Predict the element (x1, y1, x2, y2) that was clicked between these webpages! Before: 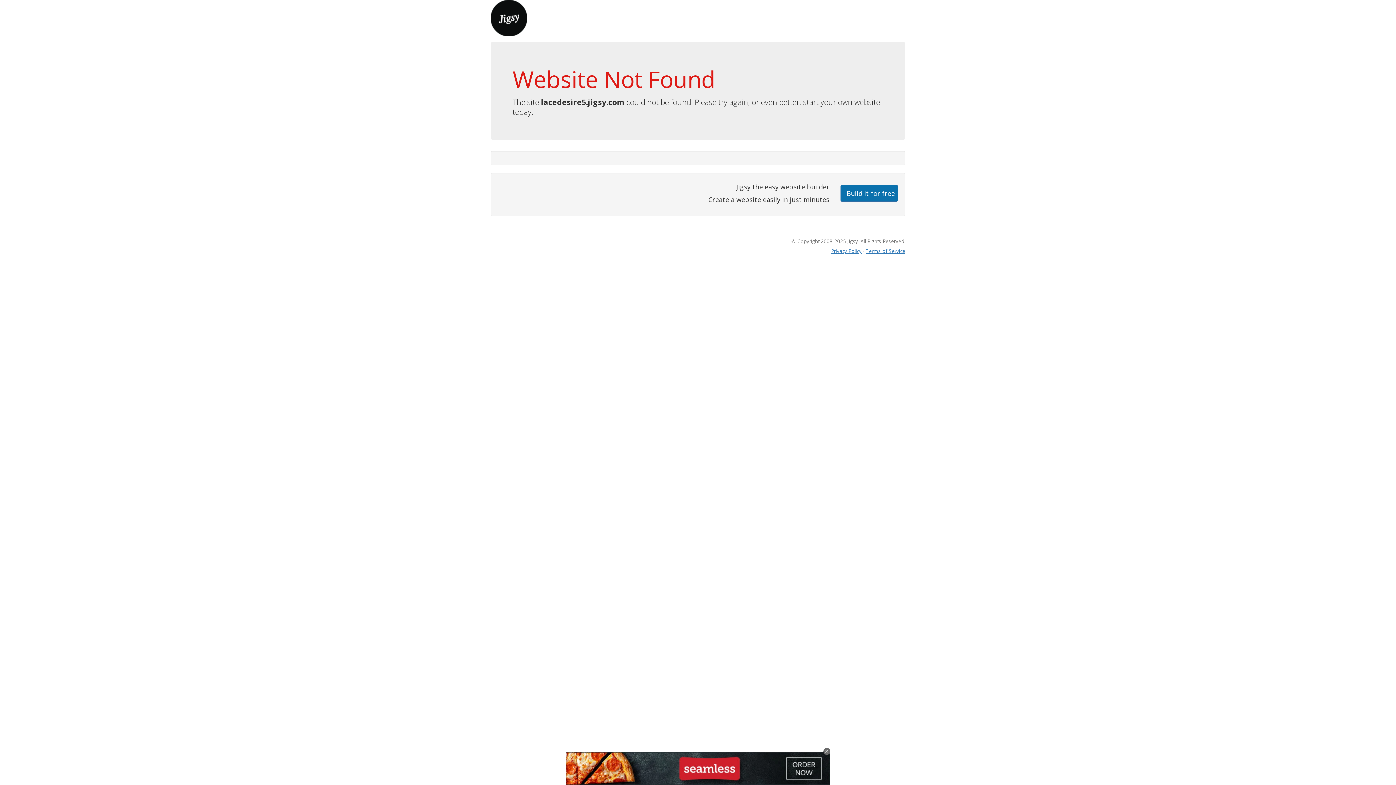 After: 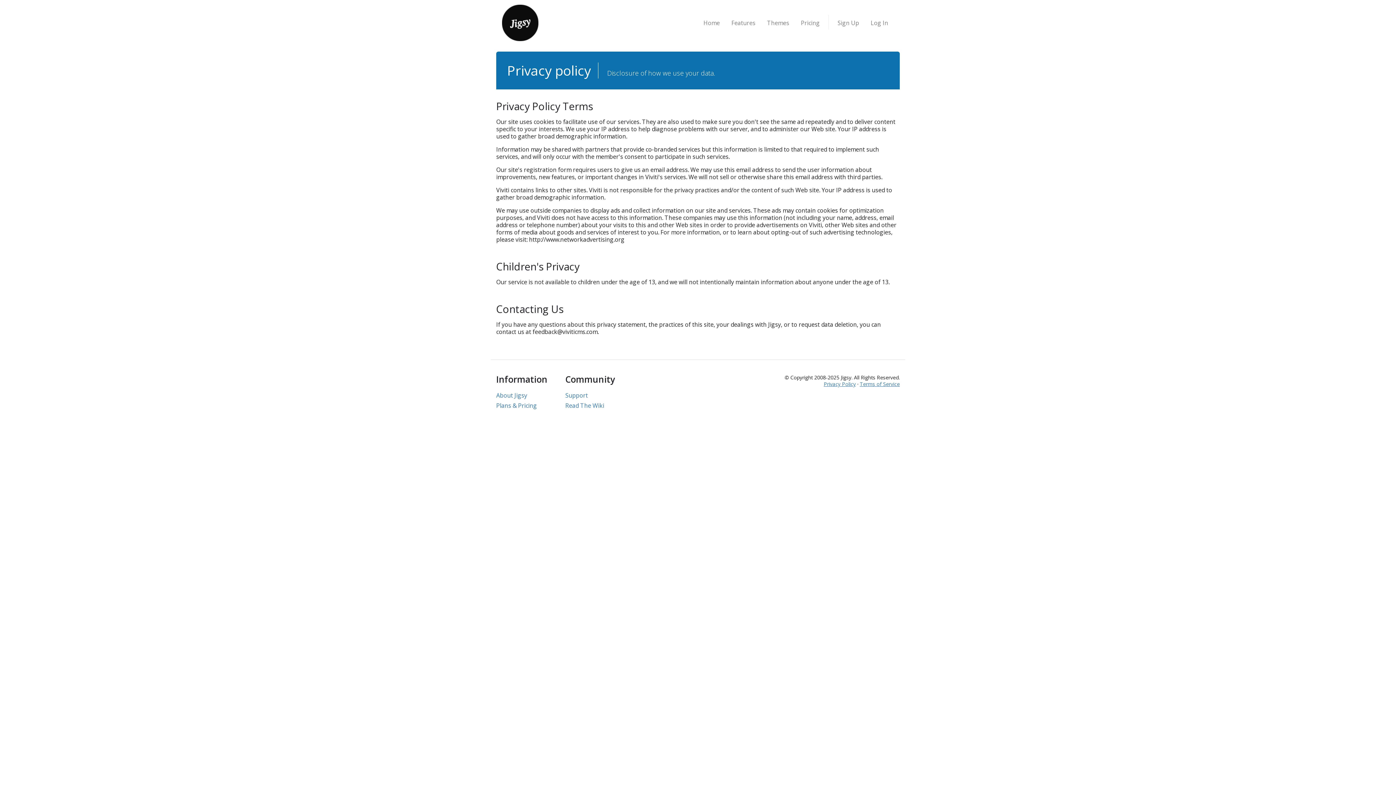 Action: bbox: (831, 247, 861, 254) label: Privacy Policy